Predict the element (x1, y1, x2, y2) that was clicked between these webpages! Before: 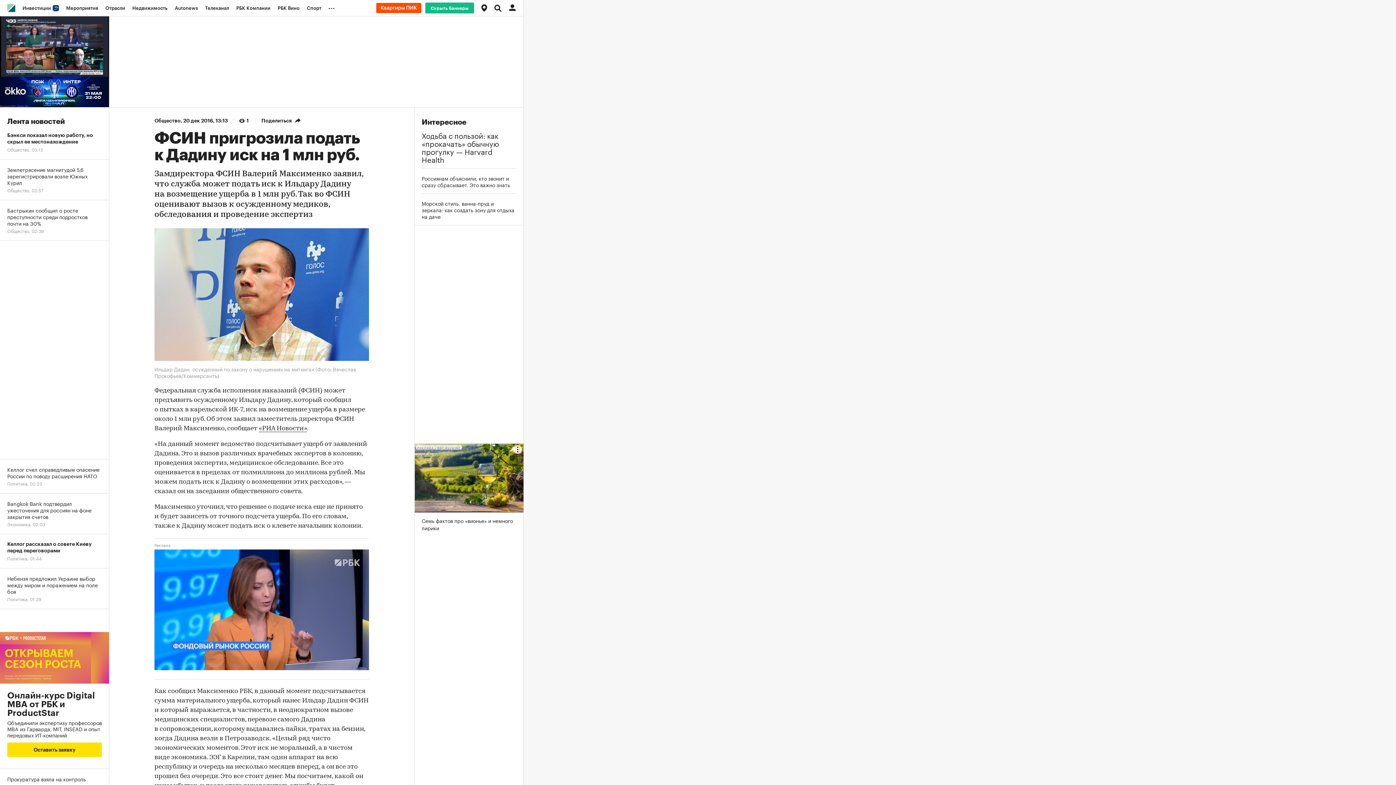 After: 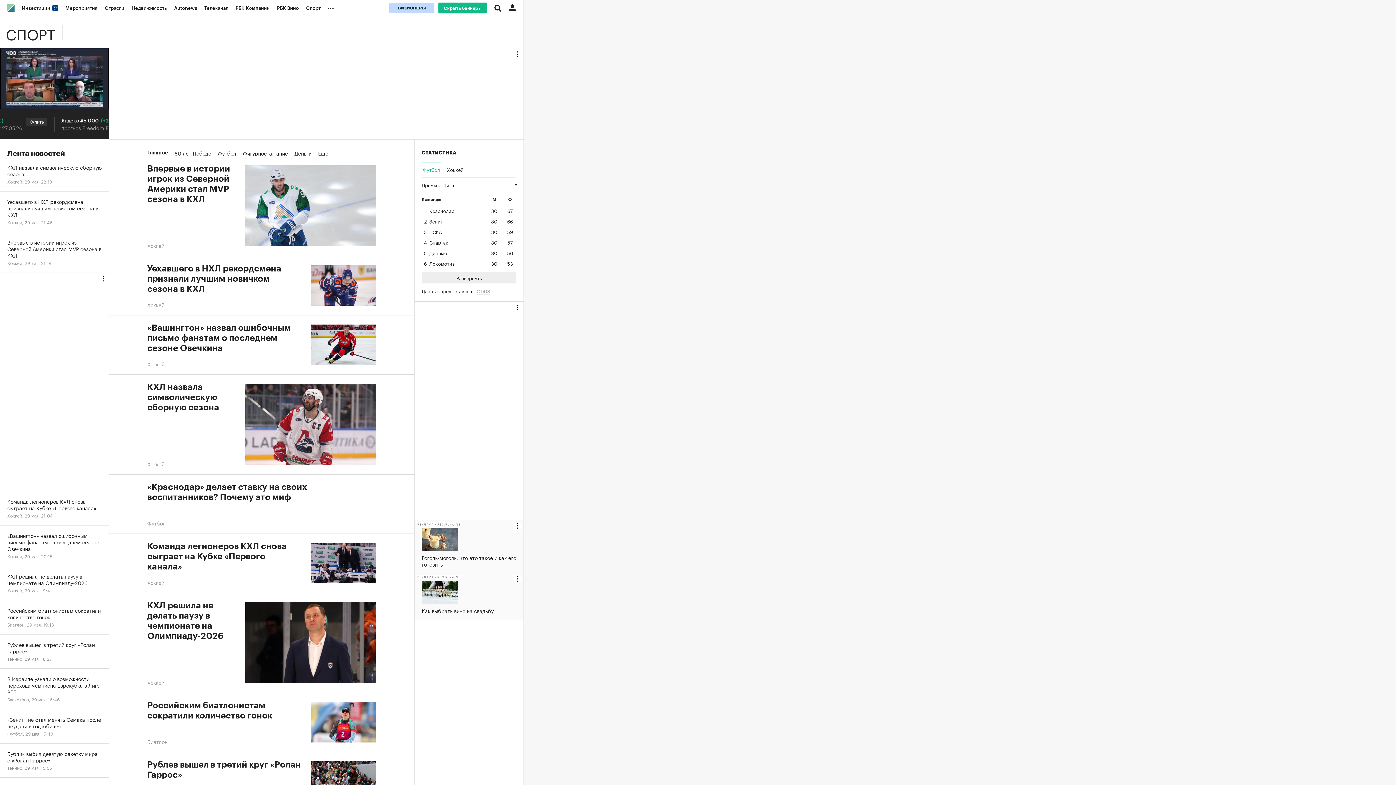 Action: label: Спорт bbox: (303, 0, 325, 16)